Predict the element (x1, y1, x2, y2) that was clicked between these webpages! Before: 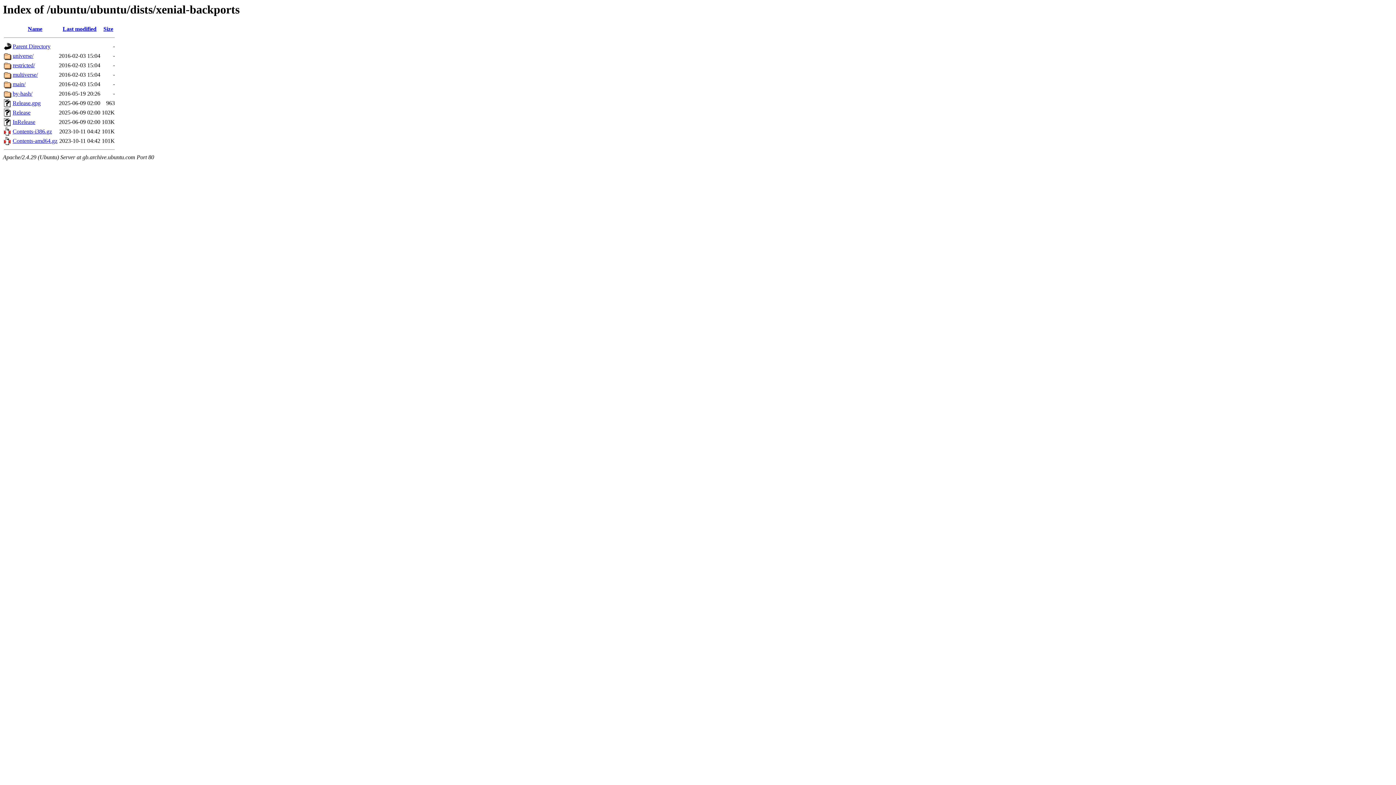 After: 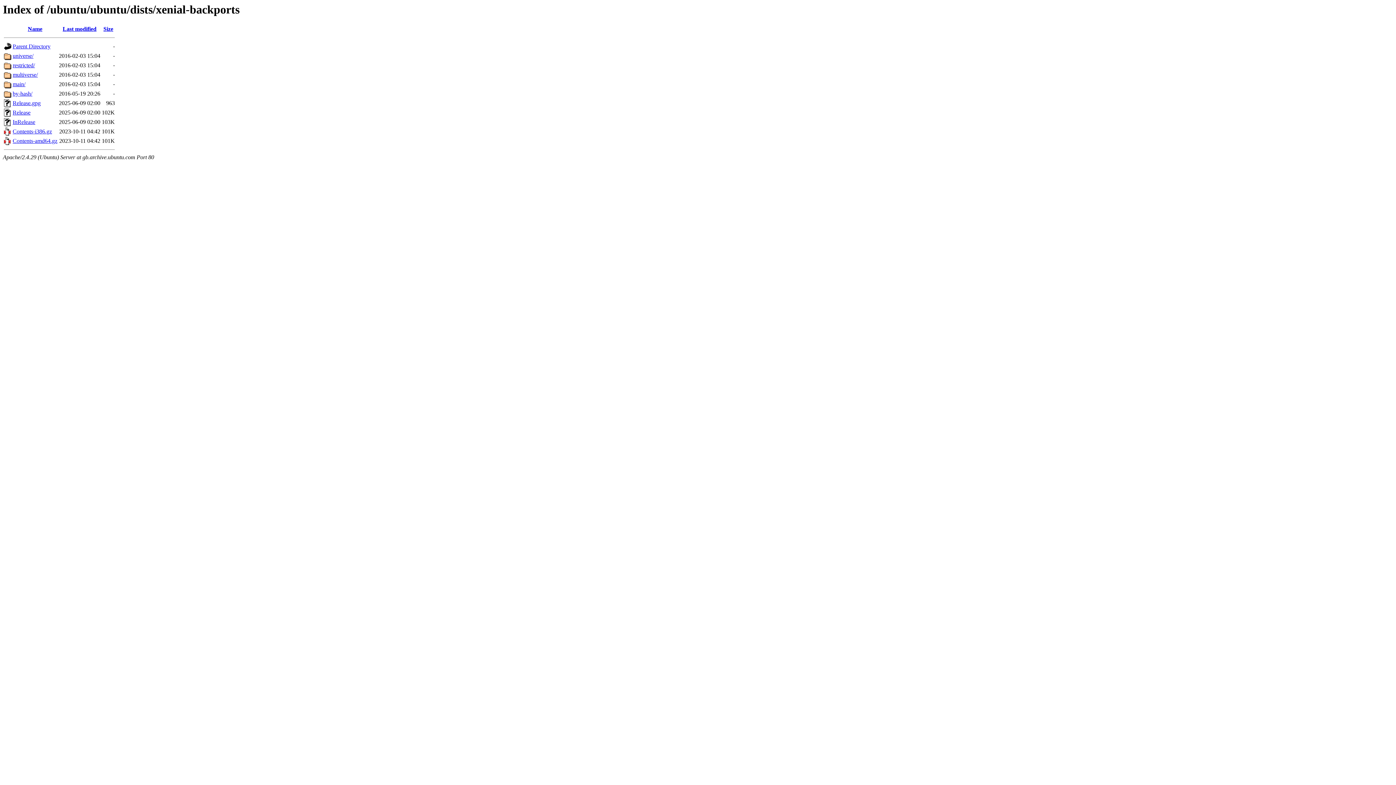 Action: bbox: (12, 100, 40, 106) label: Release.gpg